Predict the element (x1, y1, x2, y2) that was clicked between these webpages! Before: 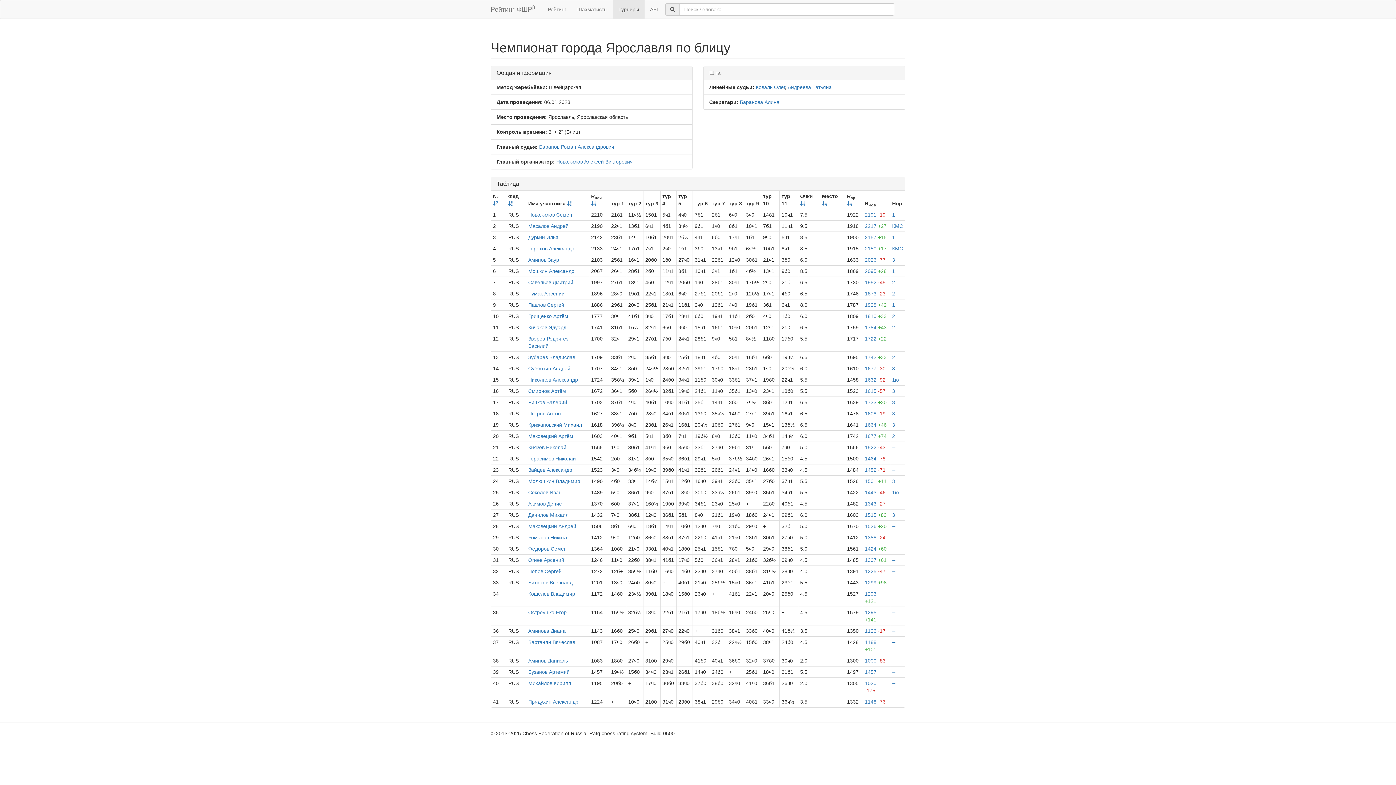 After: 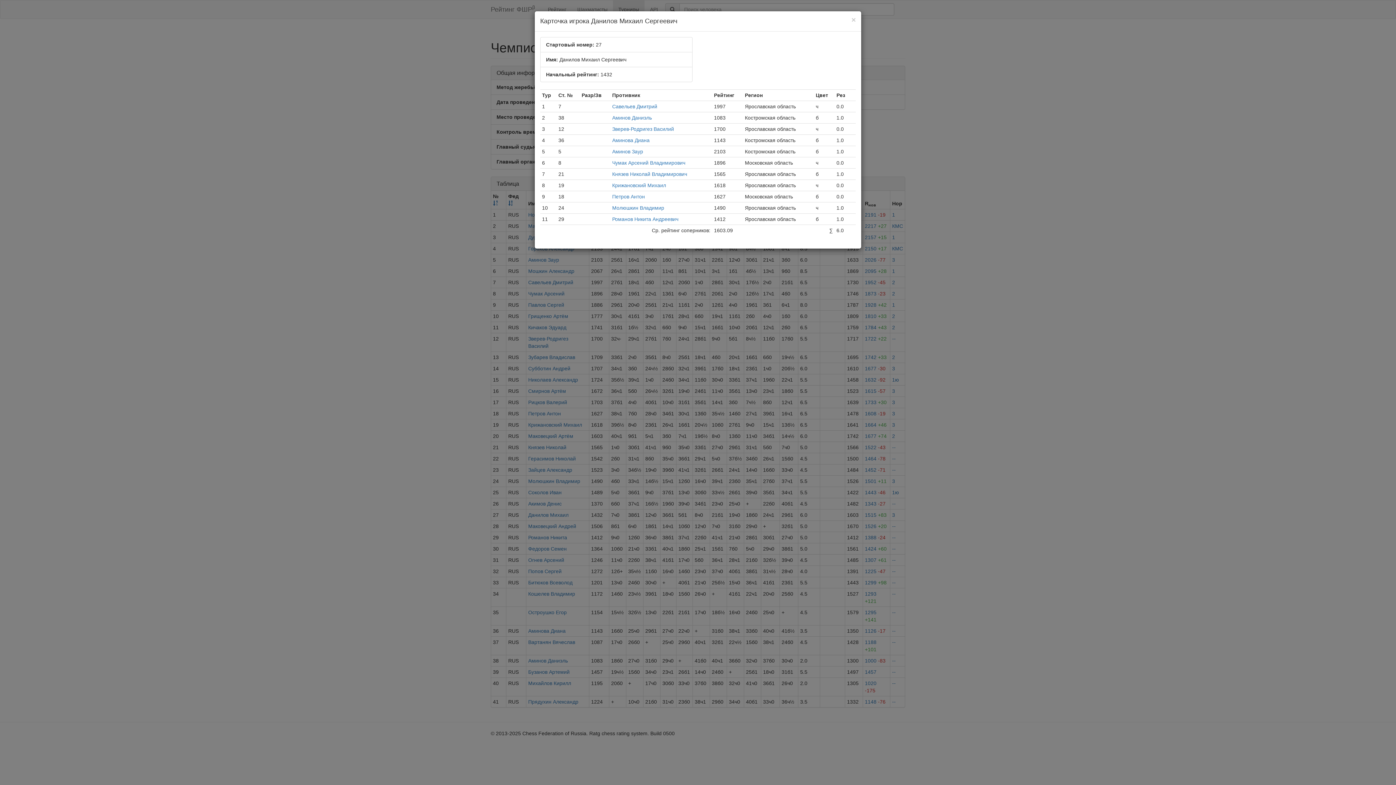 Action: label: 3 bbox: (892, 512, 895, 518)